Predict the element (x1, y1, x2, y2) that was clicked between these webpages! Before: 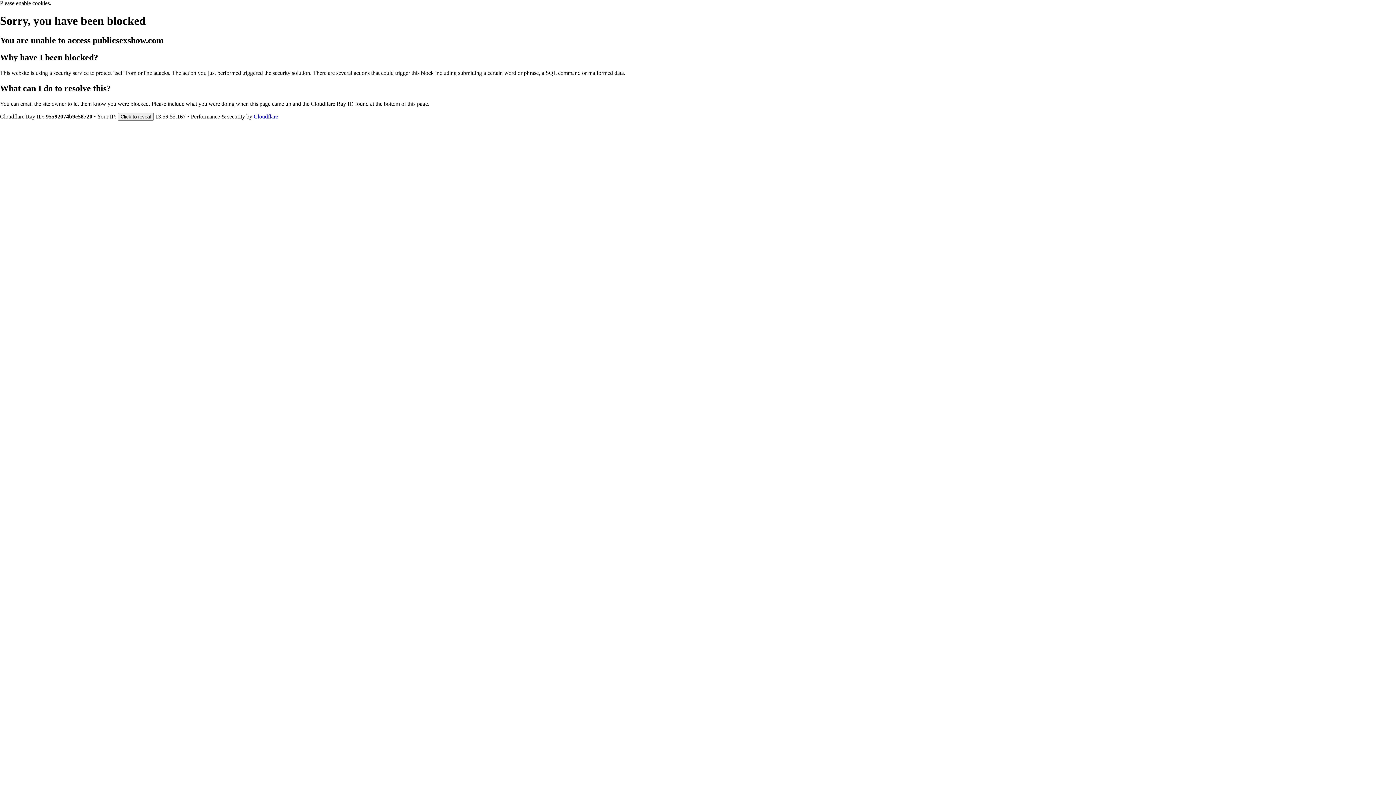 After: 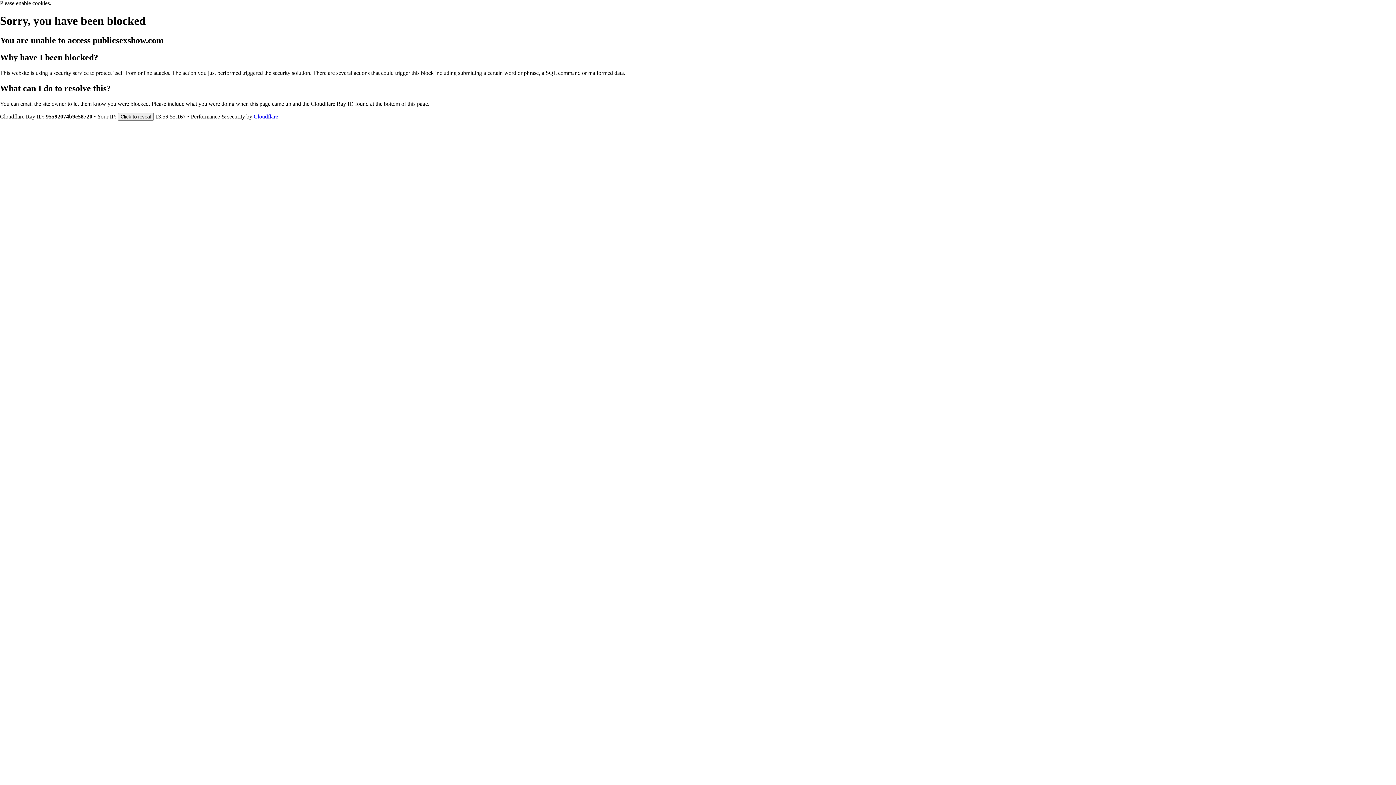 Action: bbox: (253, 113, 278, 119) label: Cloudflare